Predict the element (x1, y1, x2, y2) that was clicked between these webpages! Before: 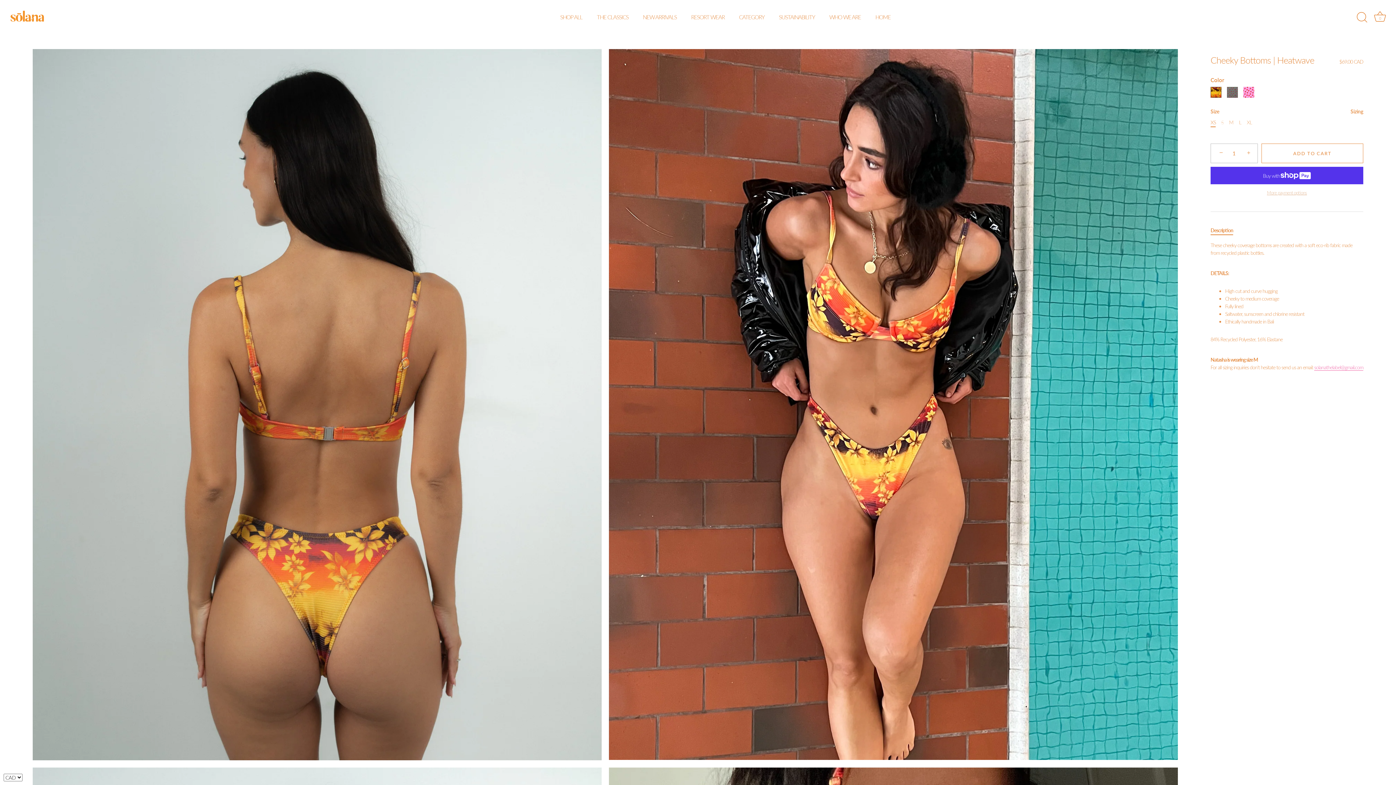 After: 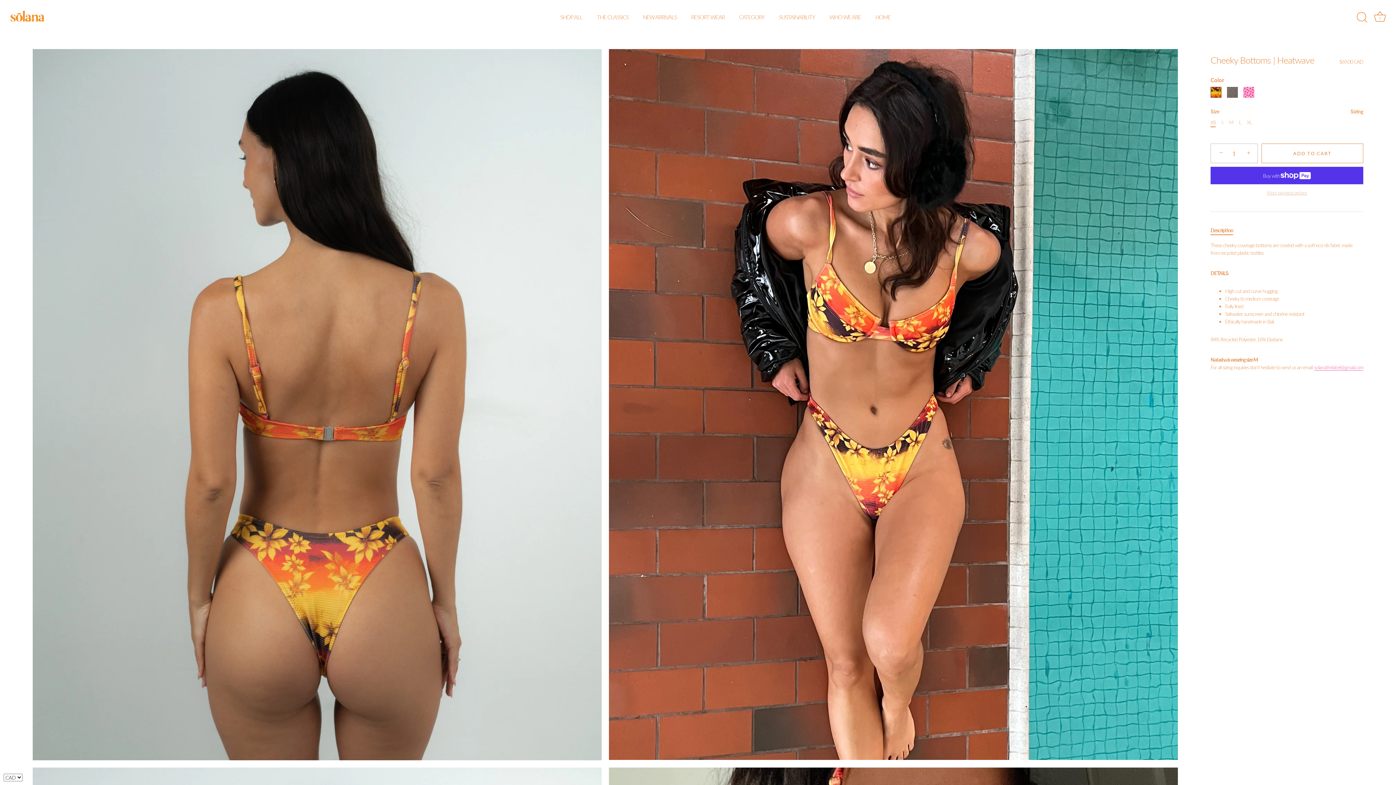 Action: label: Description bbox: (1210, 227, 1233, 233)